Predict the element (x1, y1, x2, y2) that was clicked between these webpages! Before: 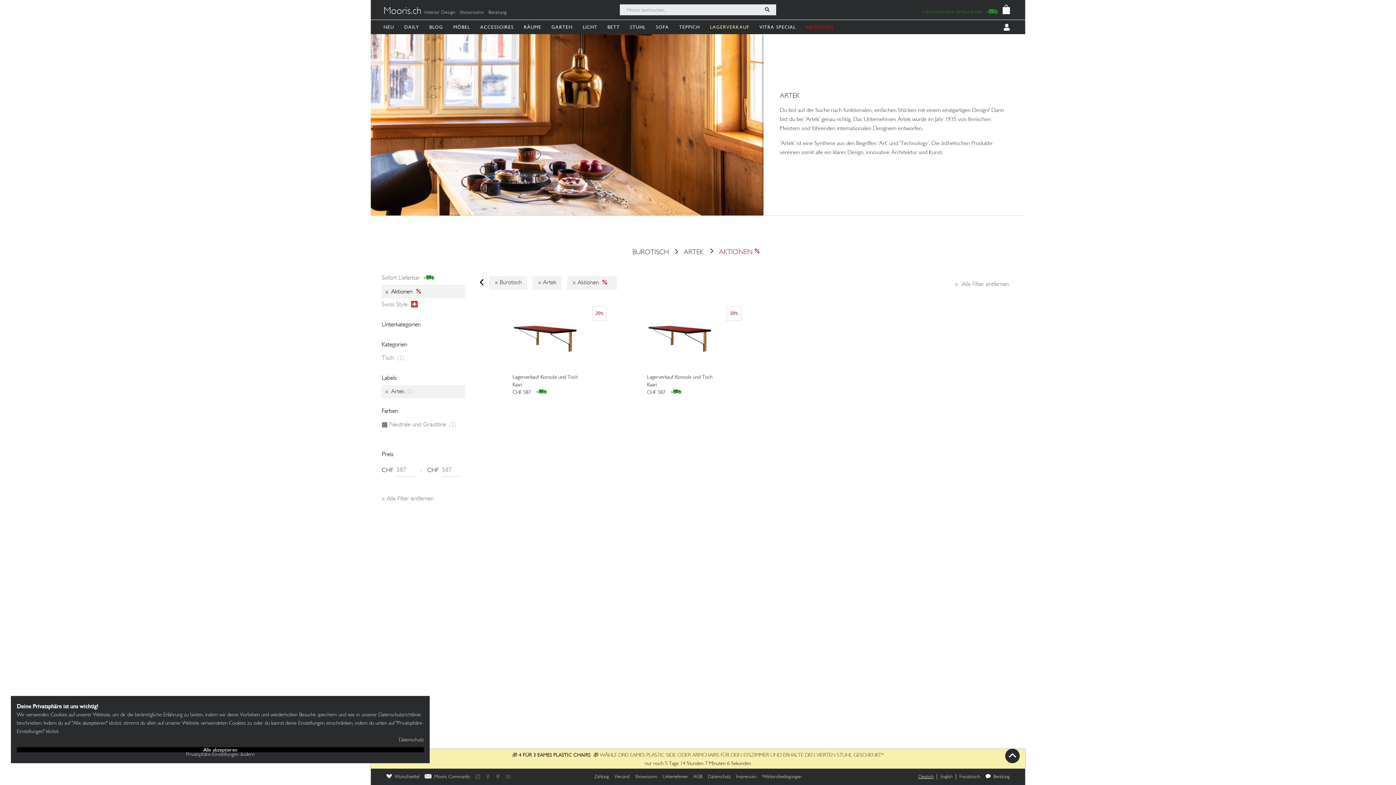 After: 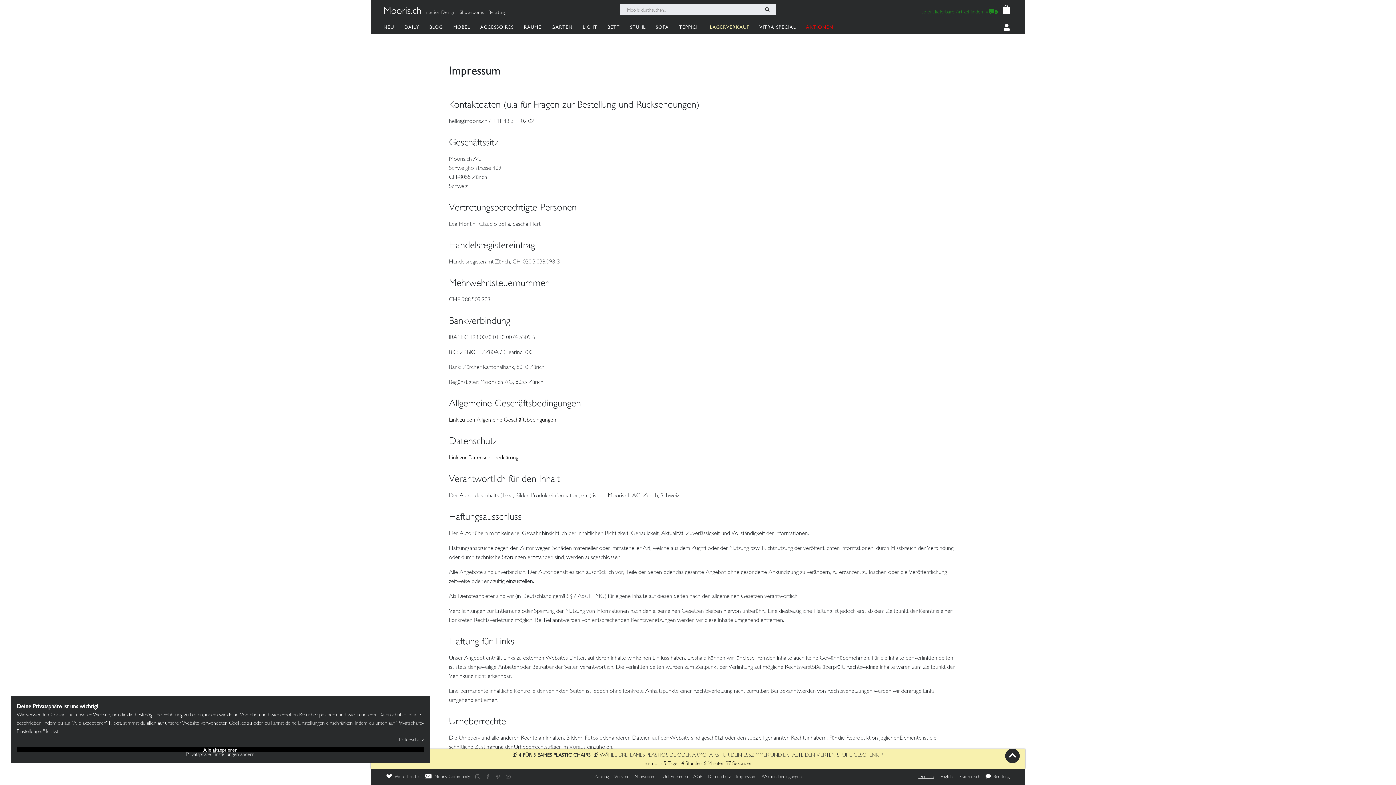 Action: bbox: (733, 773, 759, 780) label: Impressum